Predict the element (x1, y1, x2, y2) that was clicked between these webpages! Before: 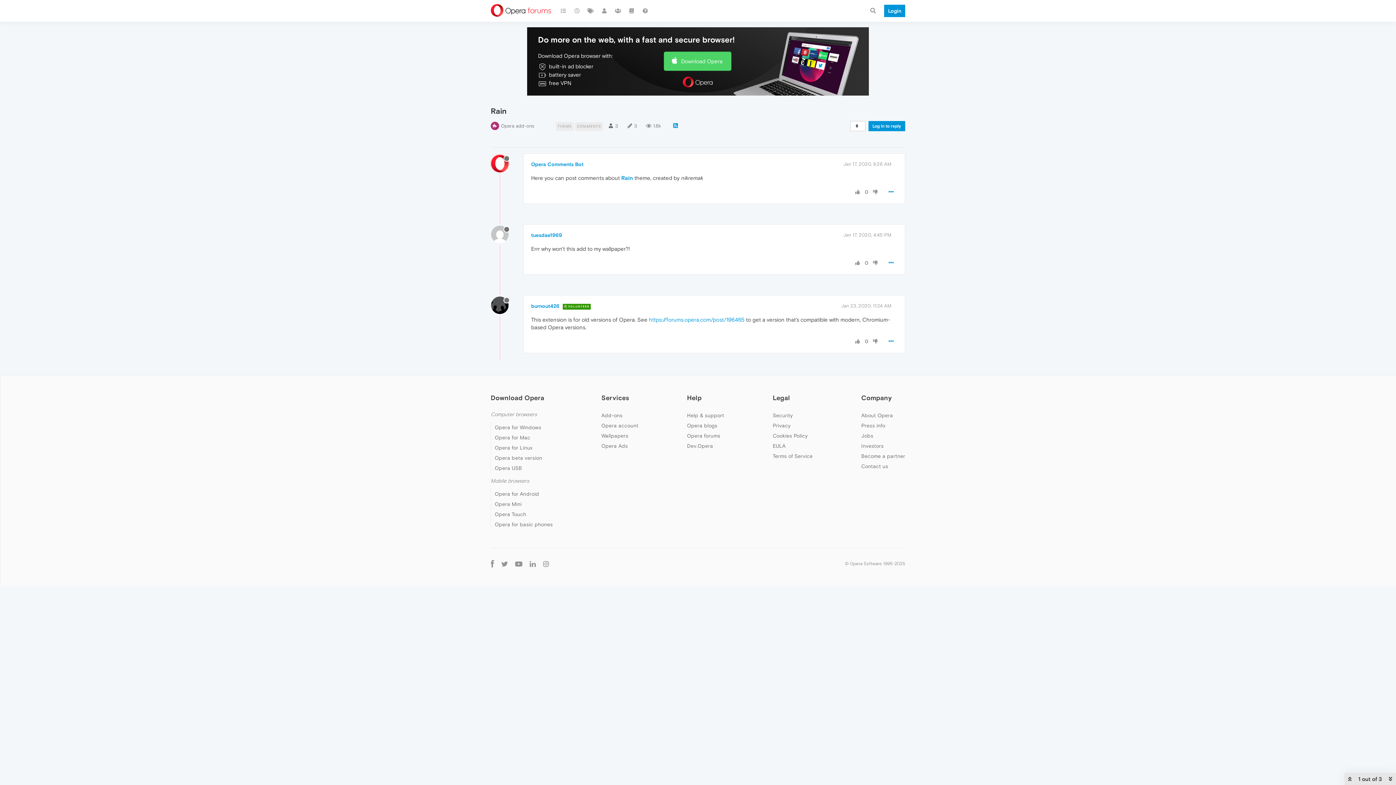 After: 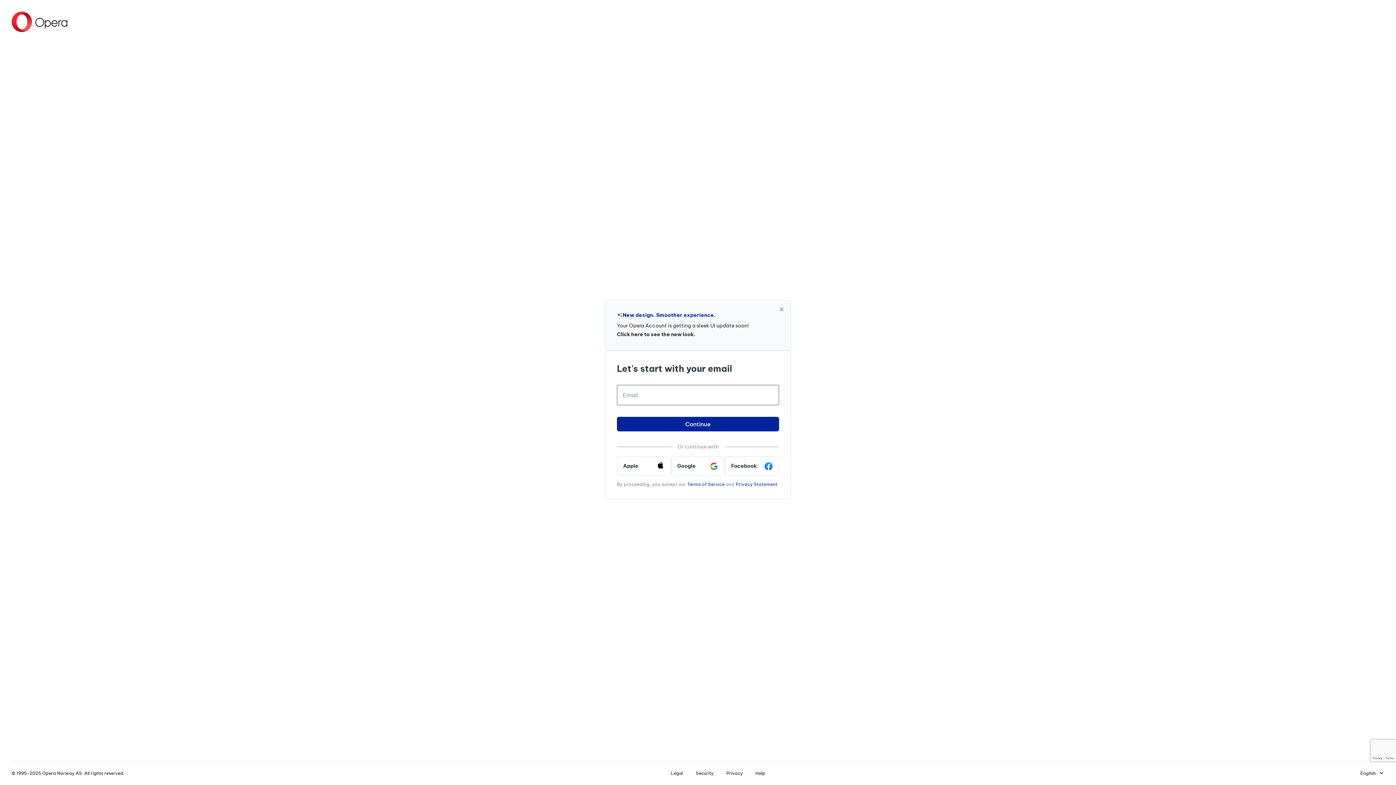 Action: bbox: (868, 121, 905, 131) label: Log in to reply